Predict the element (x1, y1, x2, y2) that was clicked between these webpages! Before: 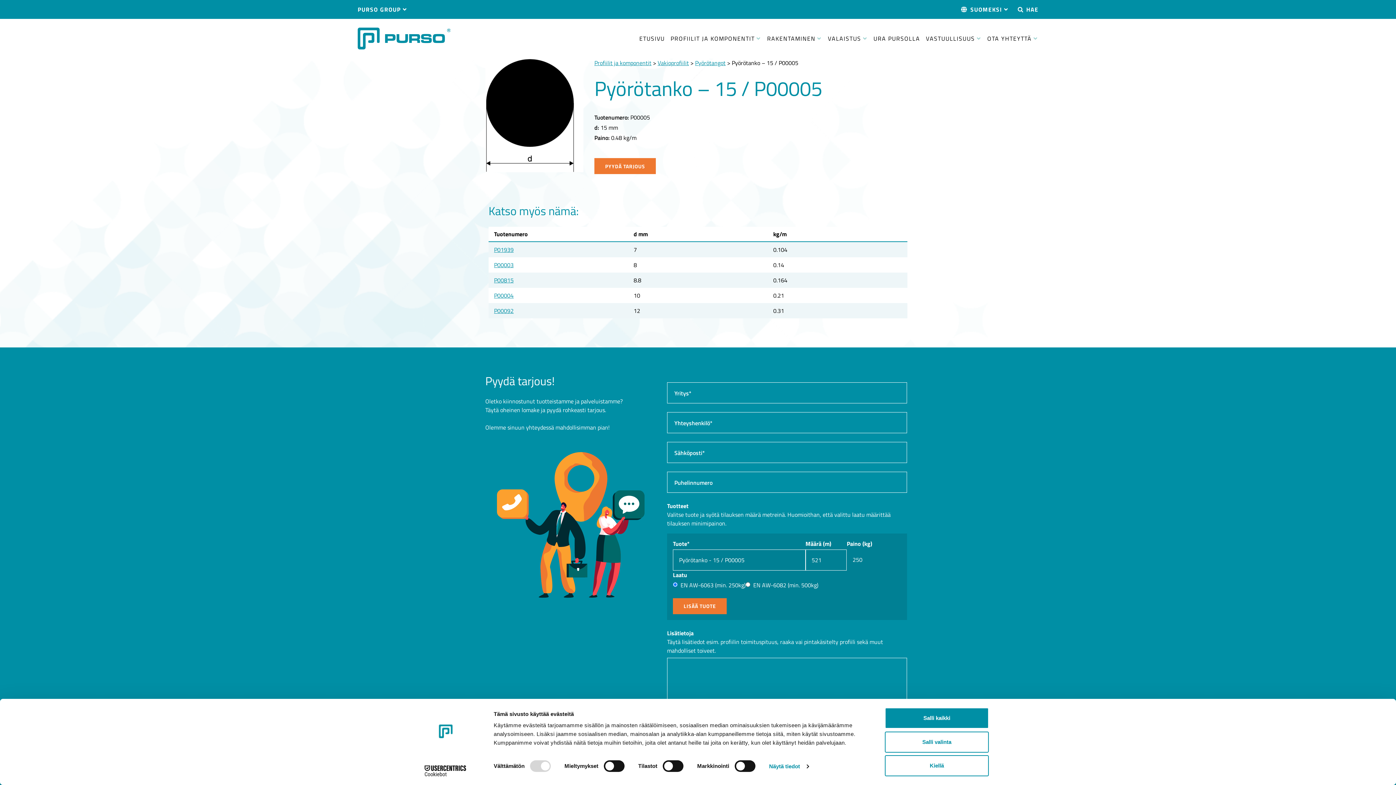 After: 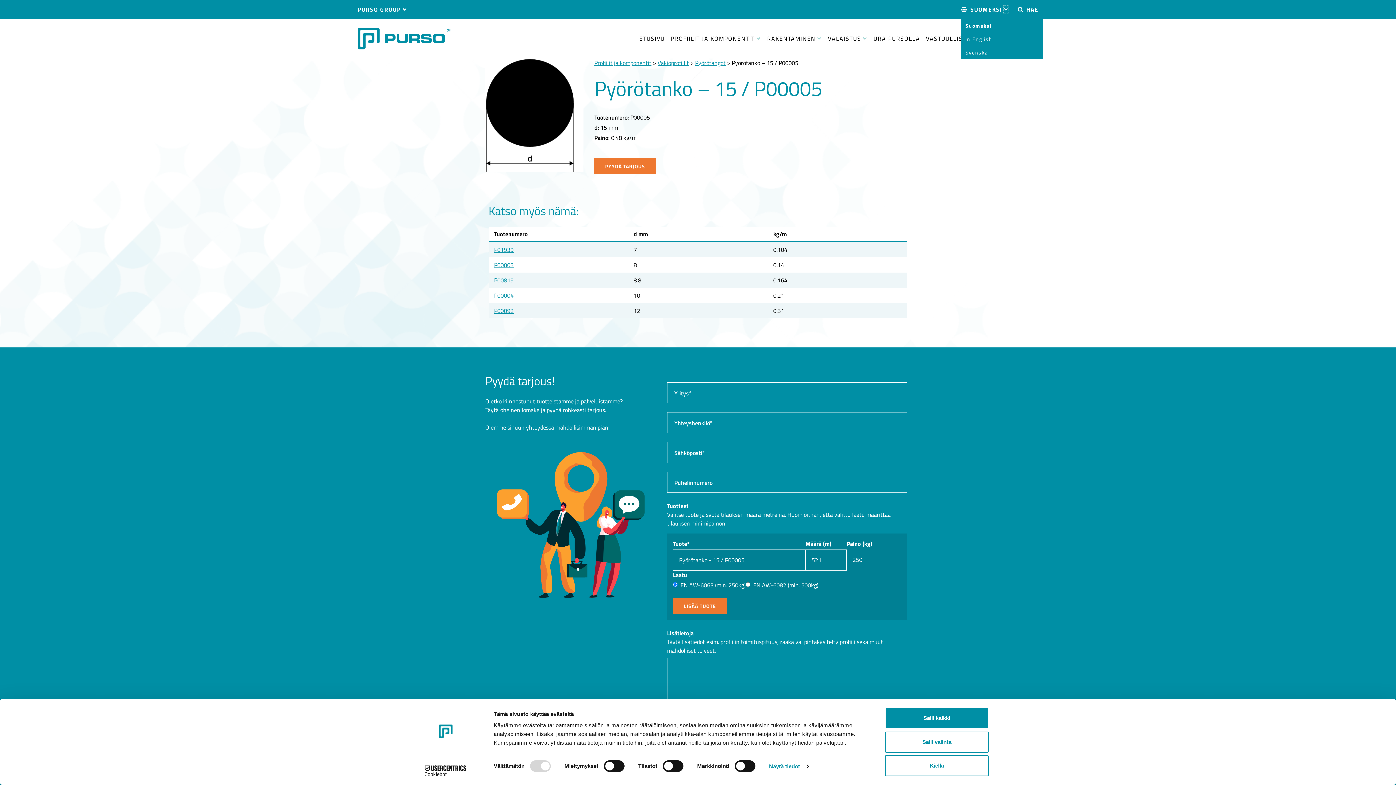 Action: label: Avaa alavalikko bbox: (1003, 5, 1009, 13)